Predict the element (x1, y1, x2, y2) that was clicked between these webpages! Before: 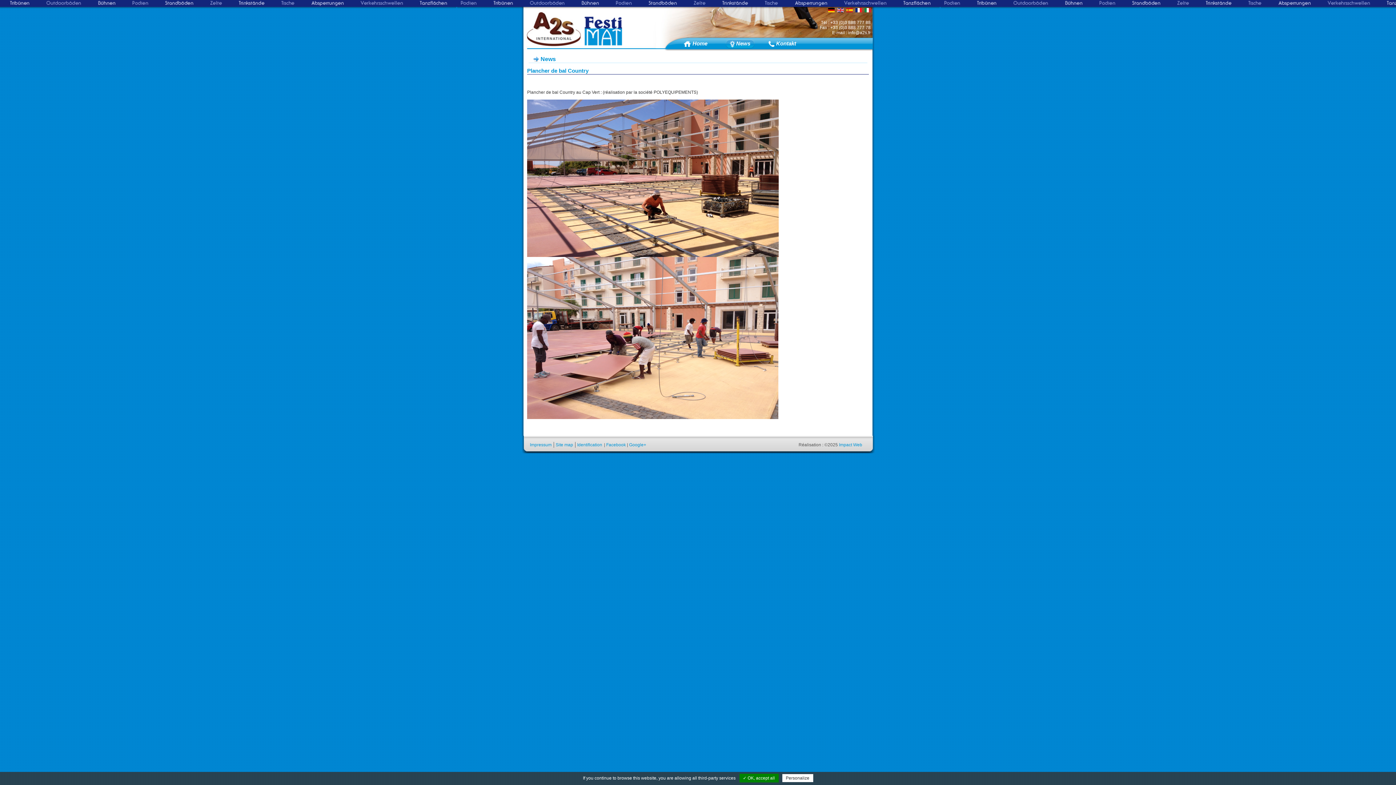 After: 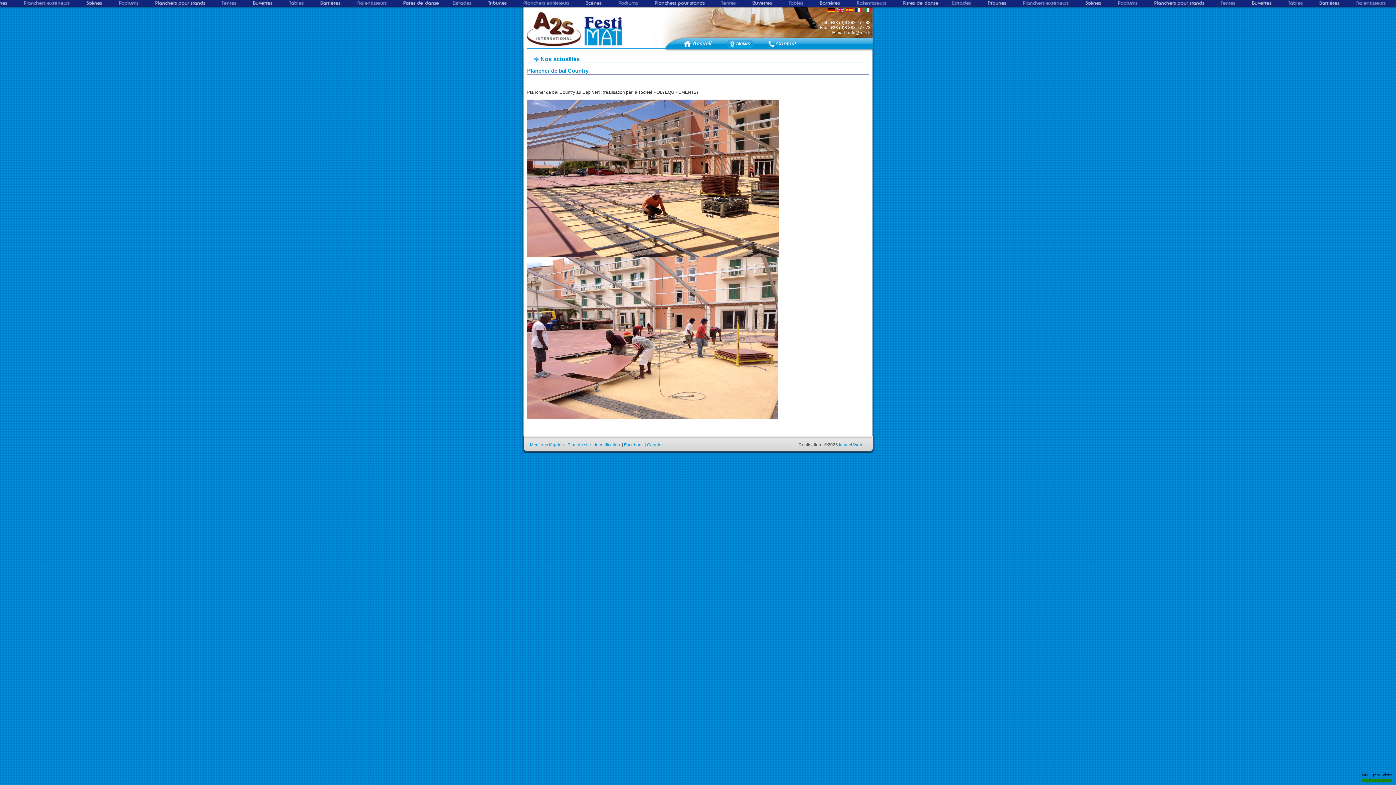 Action: label:   bbox: (855, 8, 863, 13)